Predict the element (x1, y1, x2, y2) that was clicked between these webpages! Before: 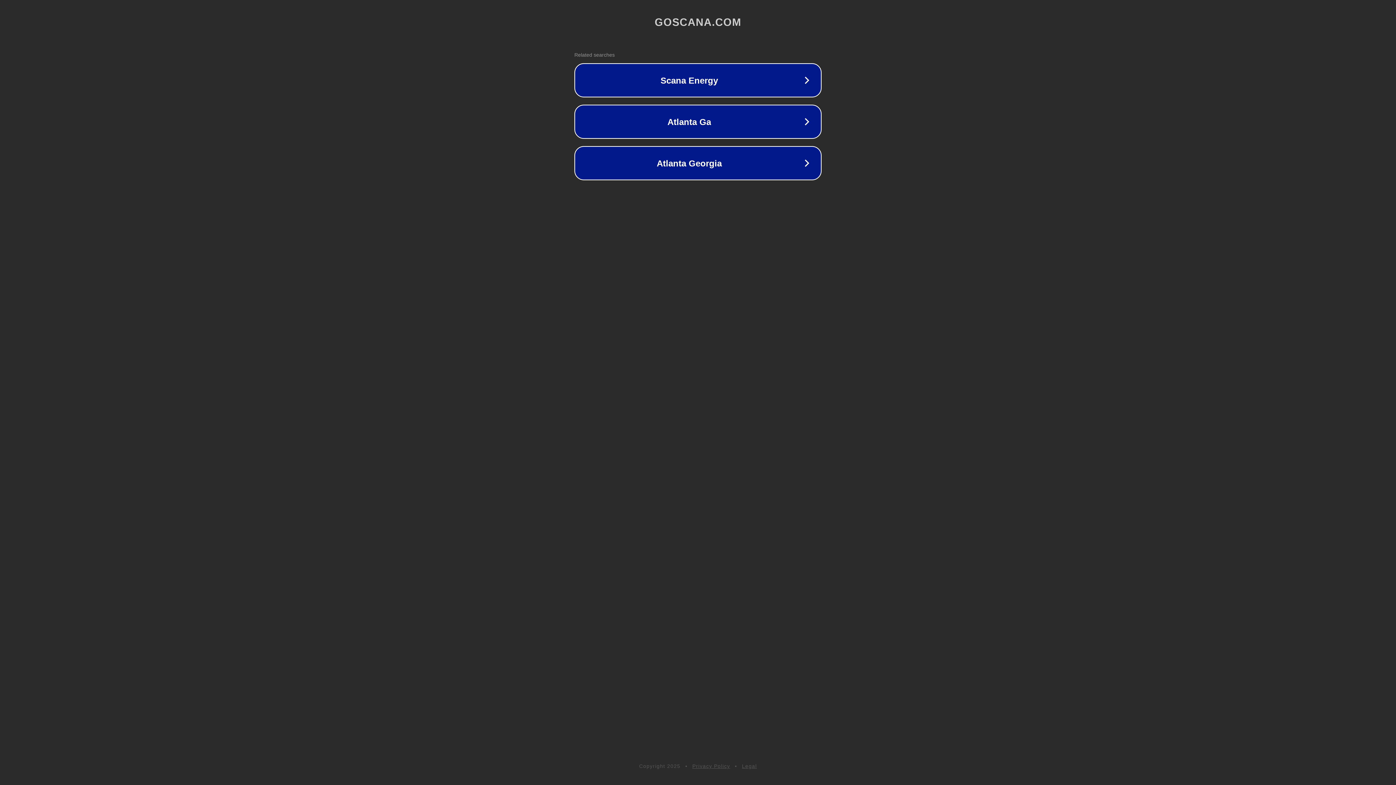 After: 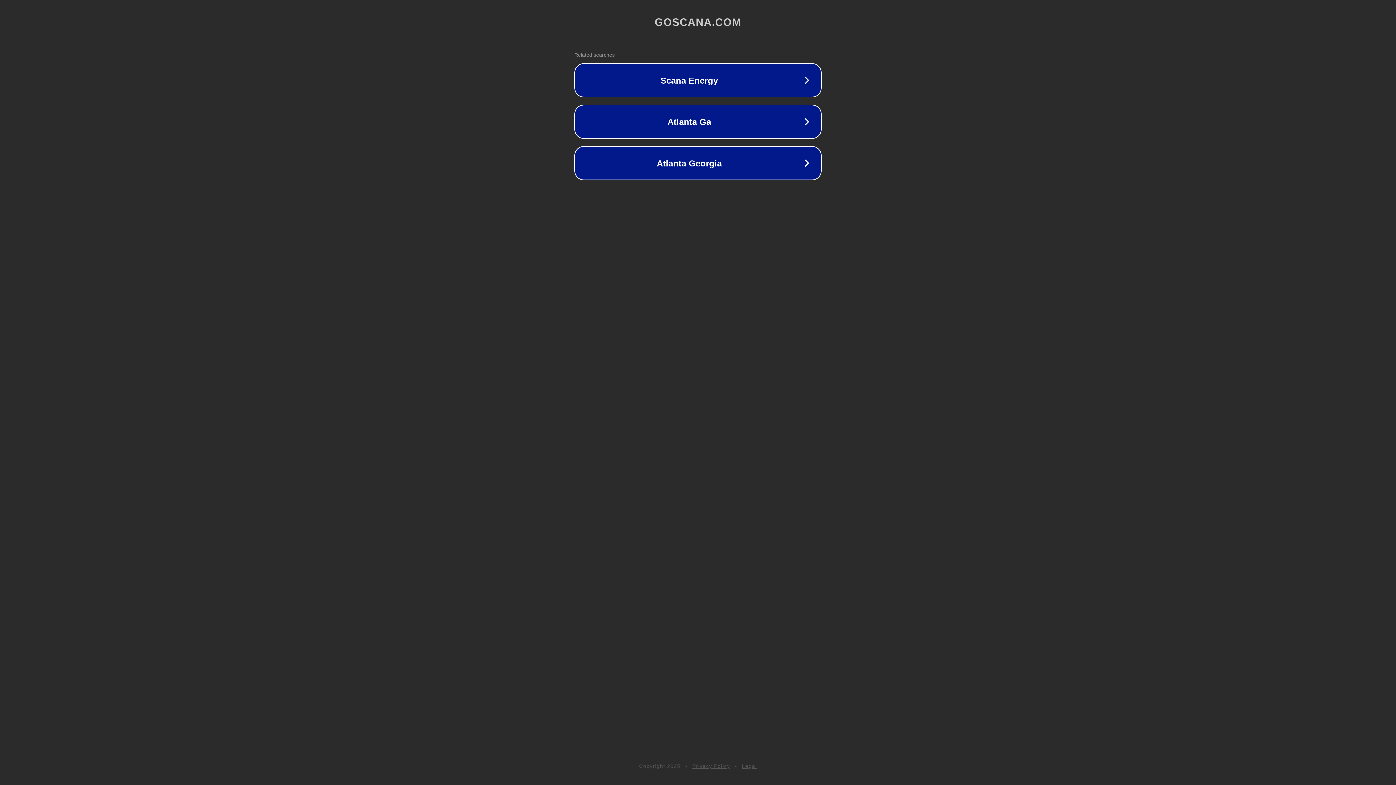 Action: bbox: (742, 763, 757, 769) label: Legal